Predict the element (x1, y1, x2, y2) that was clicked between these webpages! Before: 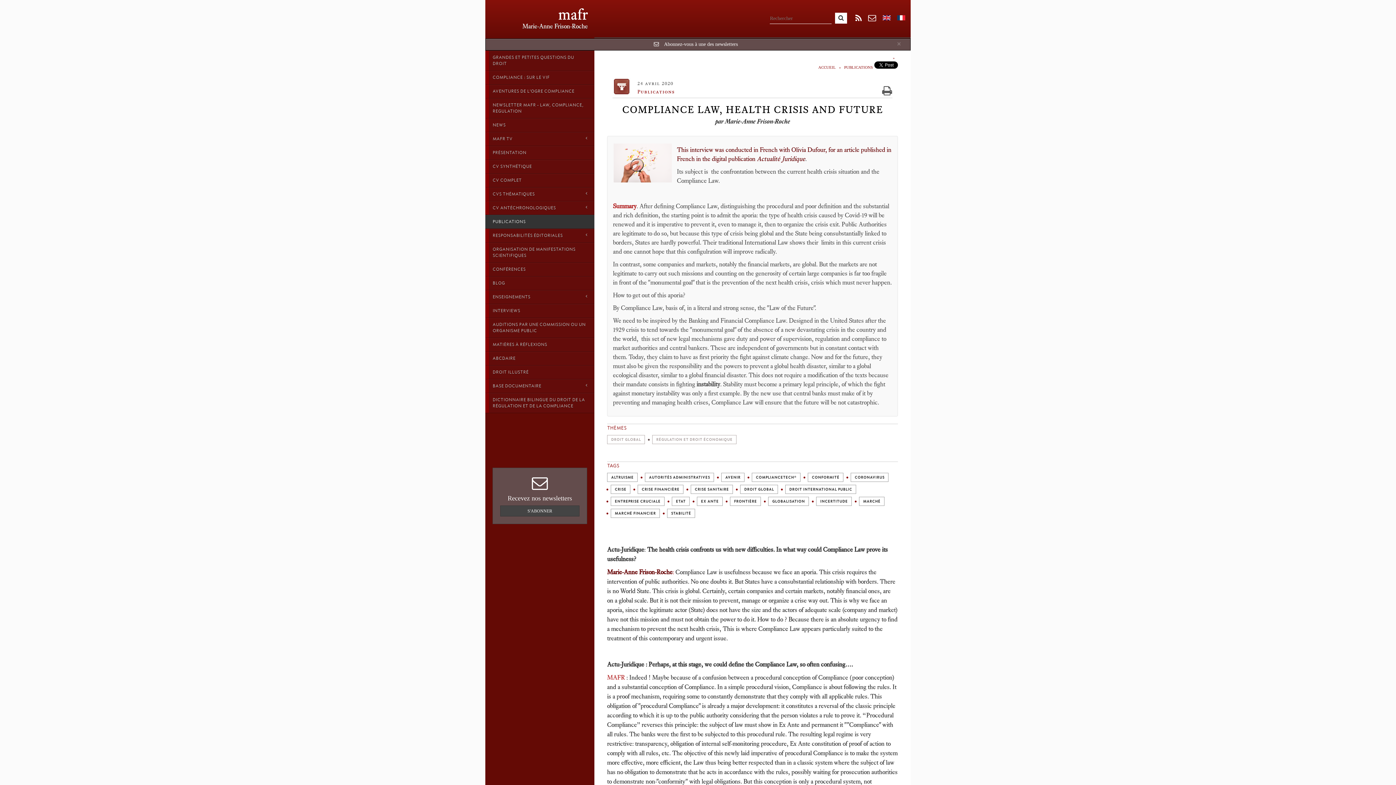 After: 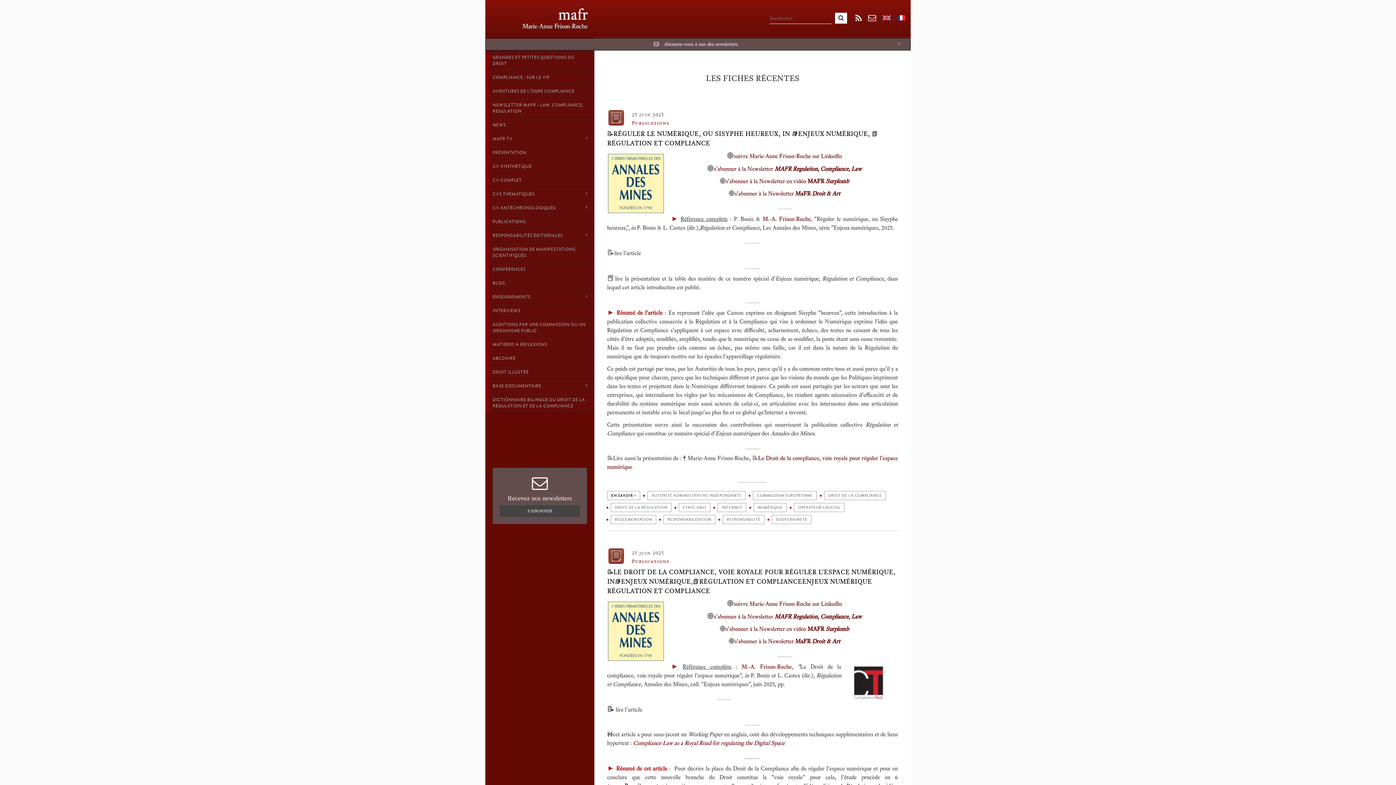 Action: label: mafr bbox: (558, 5, 588, 23)